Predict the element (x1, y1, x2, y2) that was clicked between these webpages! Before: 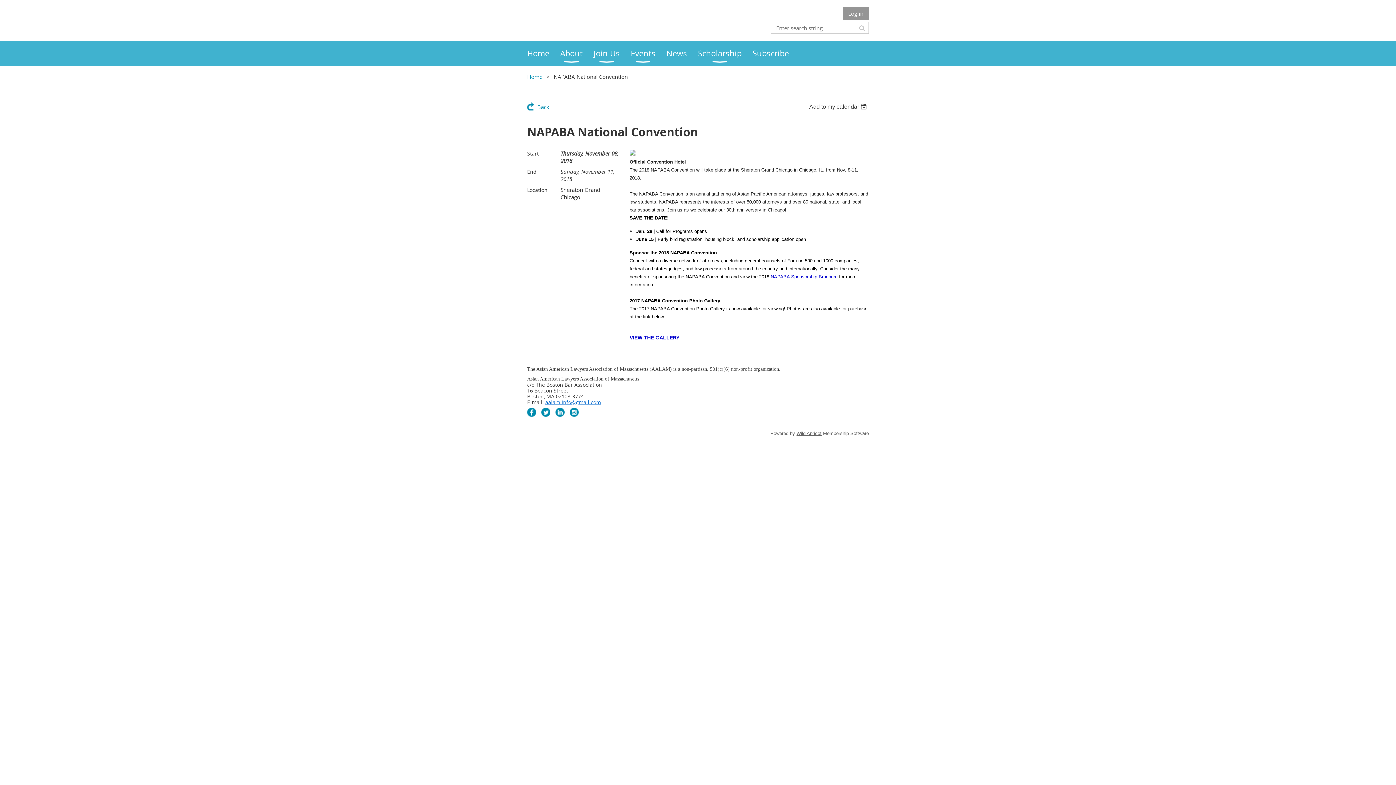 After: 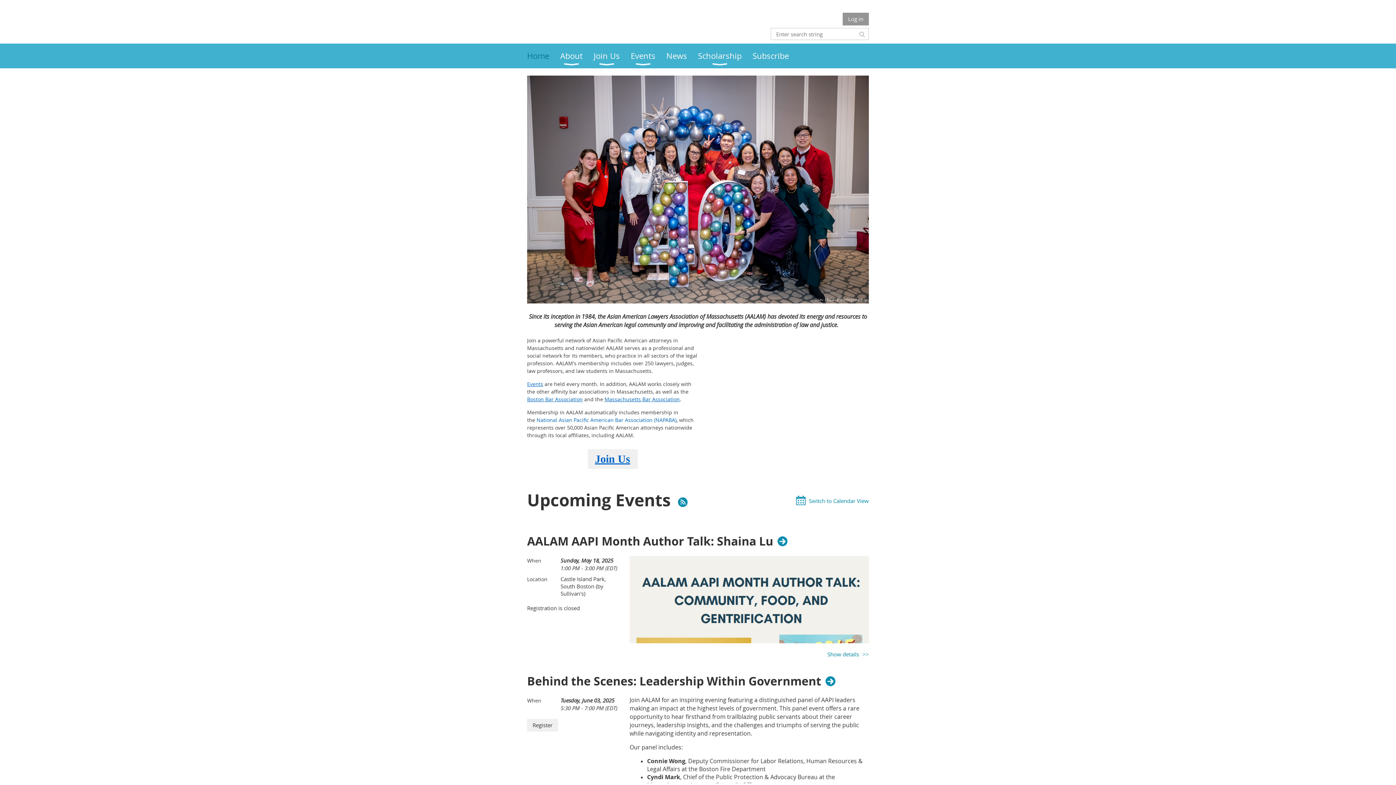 Action: bbox: (527, 41, 560, 65) label: Home